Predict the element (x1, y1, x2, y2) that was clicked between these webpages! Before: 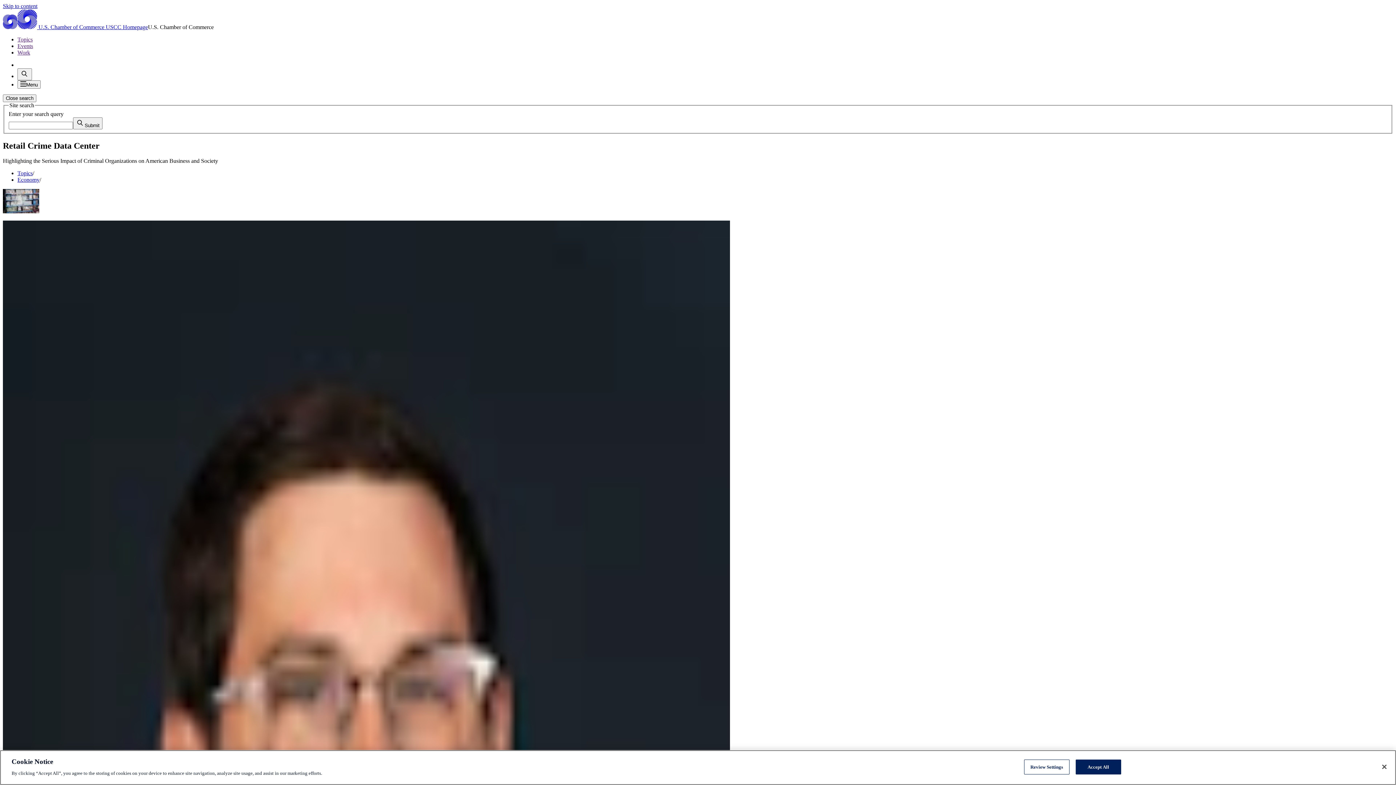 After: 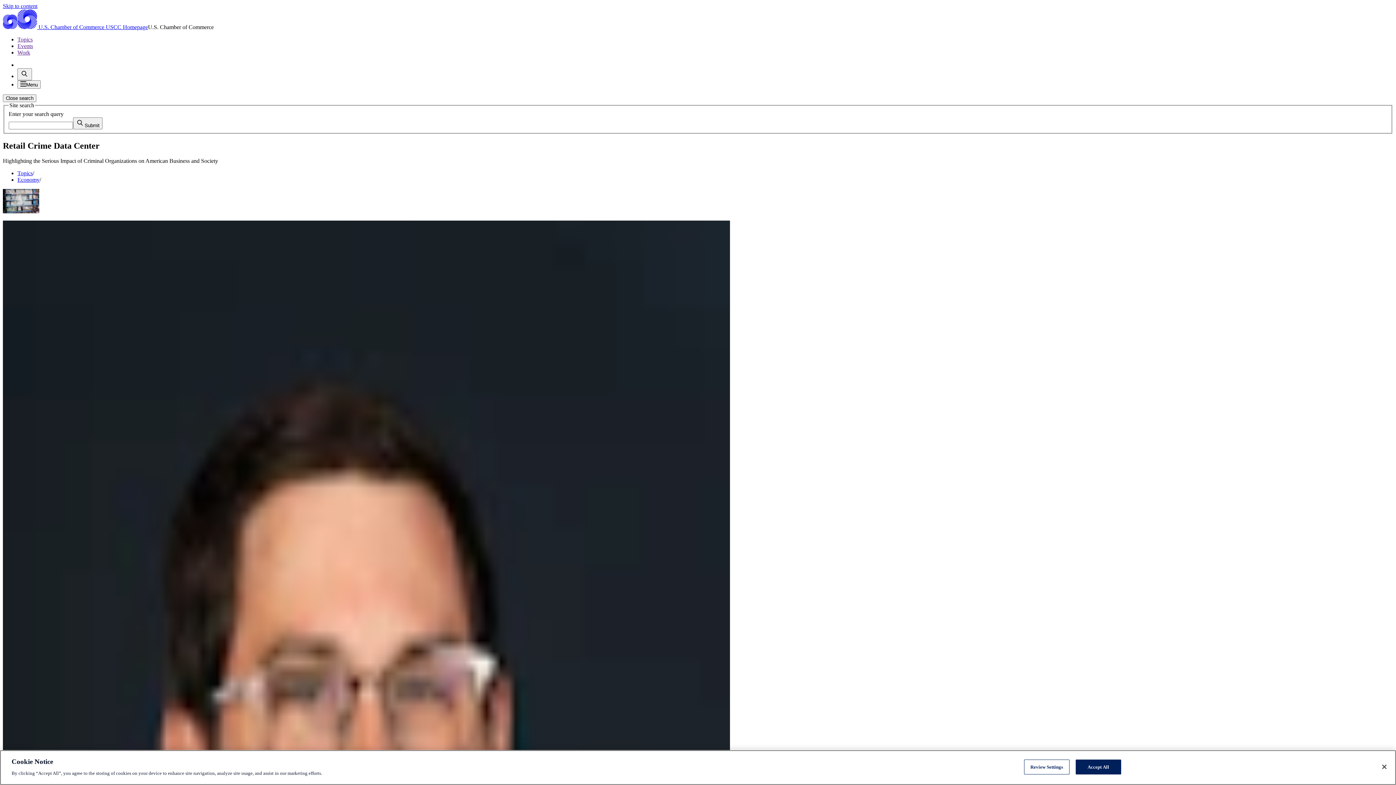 Action: label: Events bbox: (17, 42, 33, 49)